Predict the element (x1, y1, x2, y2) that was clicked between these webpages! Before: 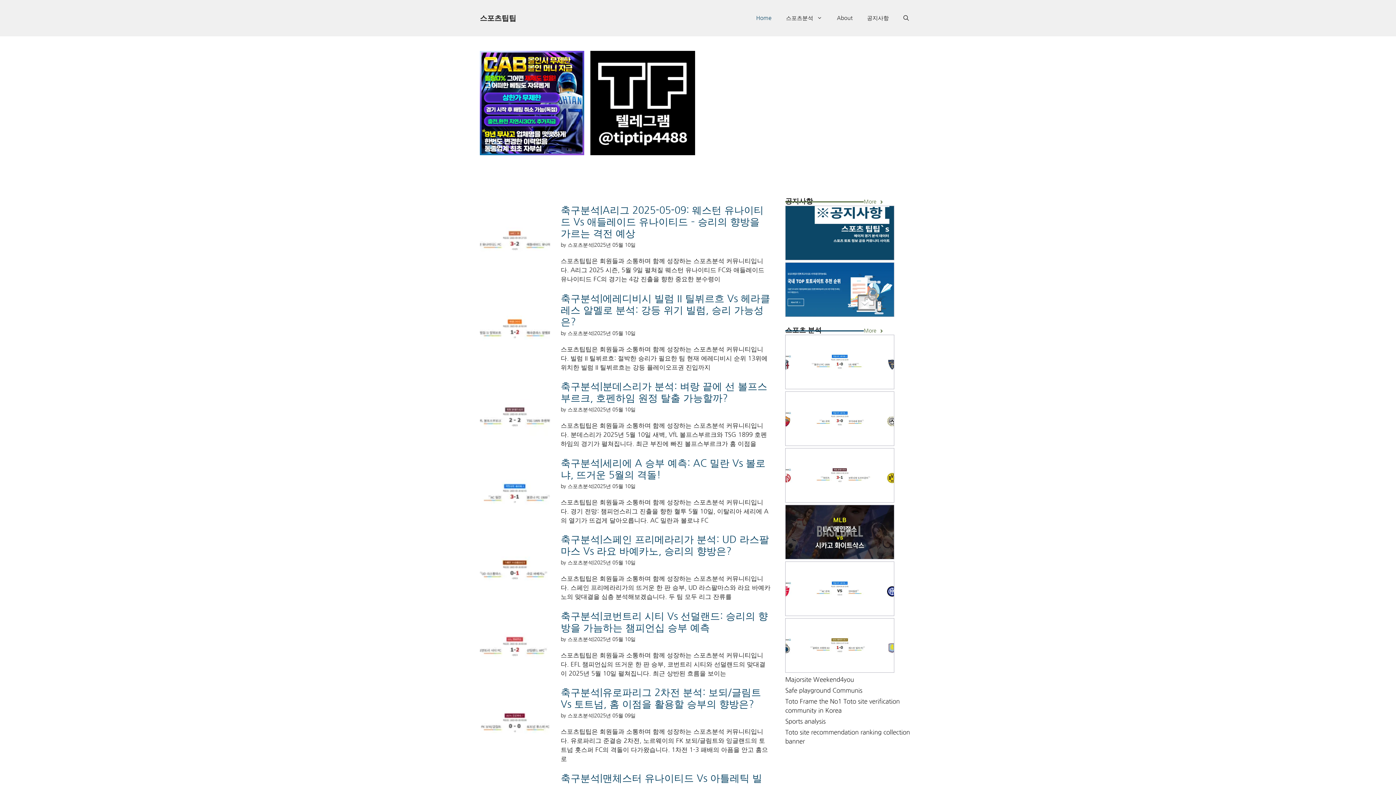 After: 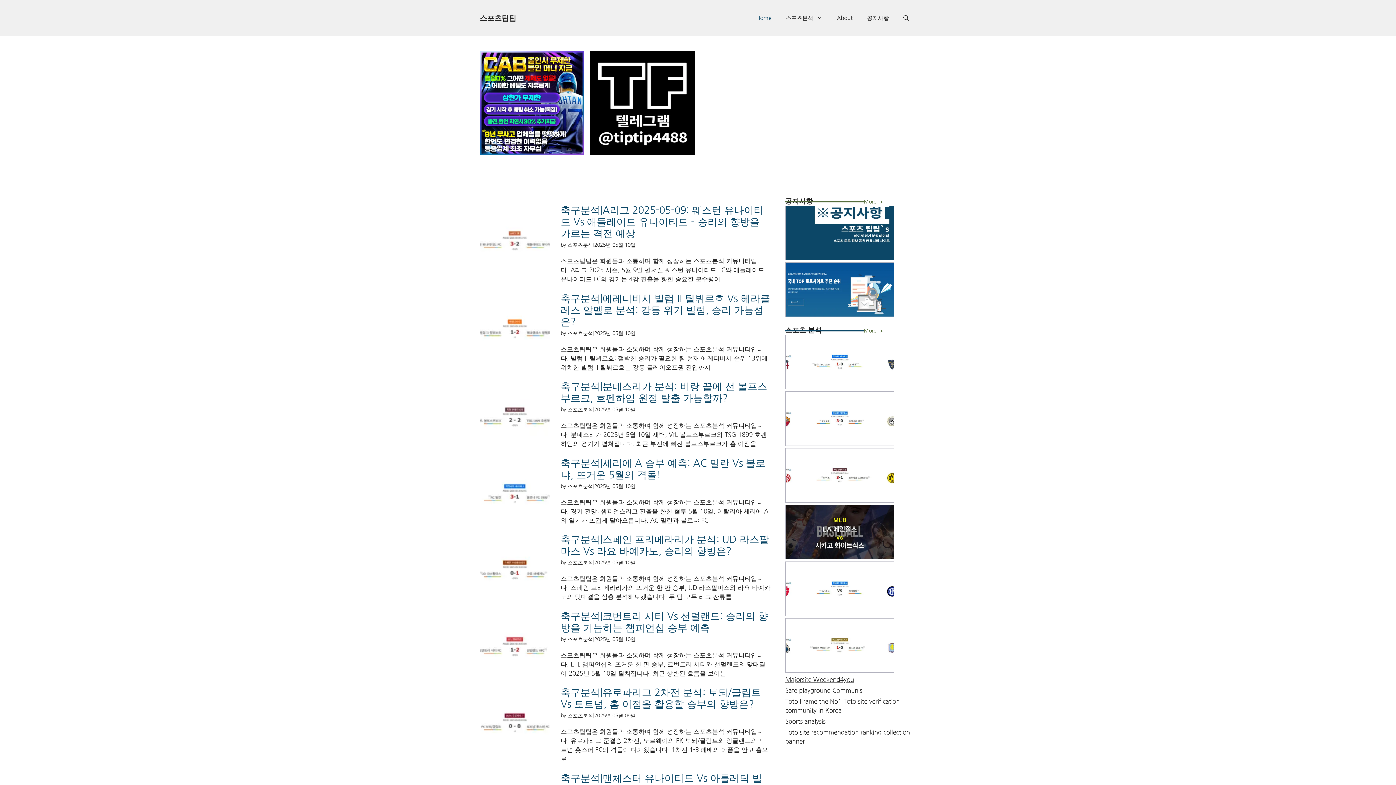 Action: label: Majorsite Weekend4you bbox: (785, 676, 854, 683)